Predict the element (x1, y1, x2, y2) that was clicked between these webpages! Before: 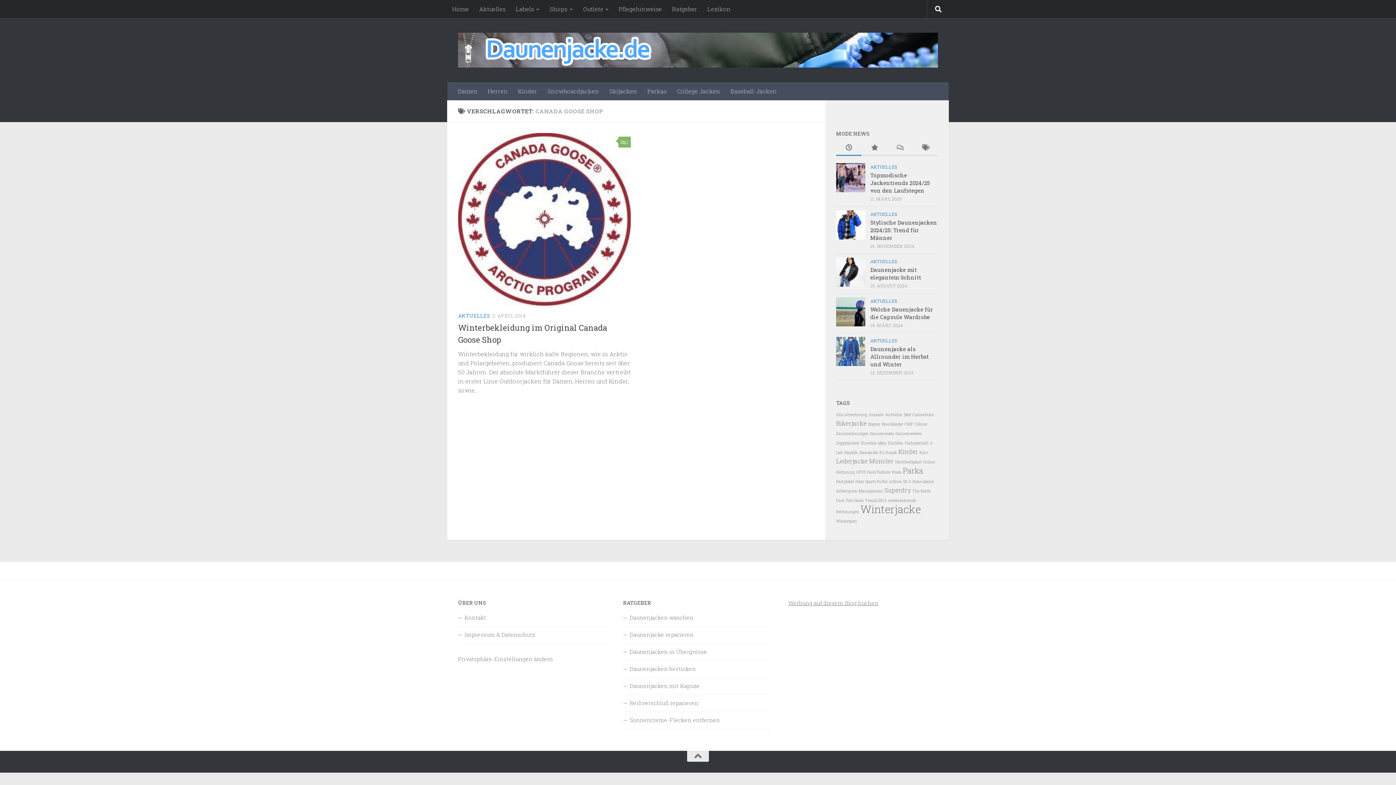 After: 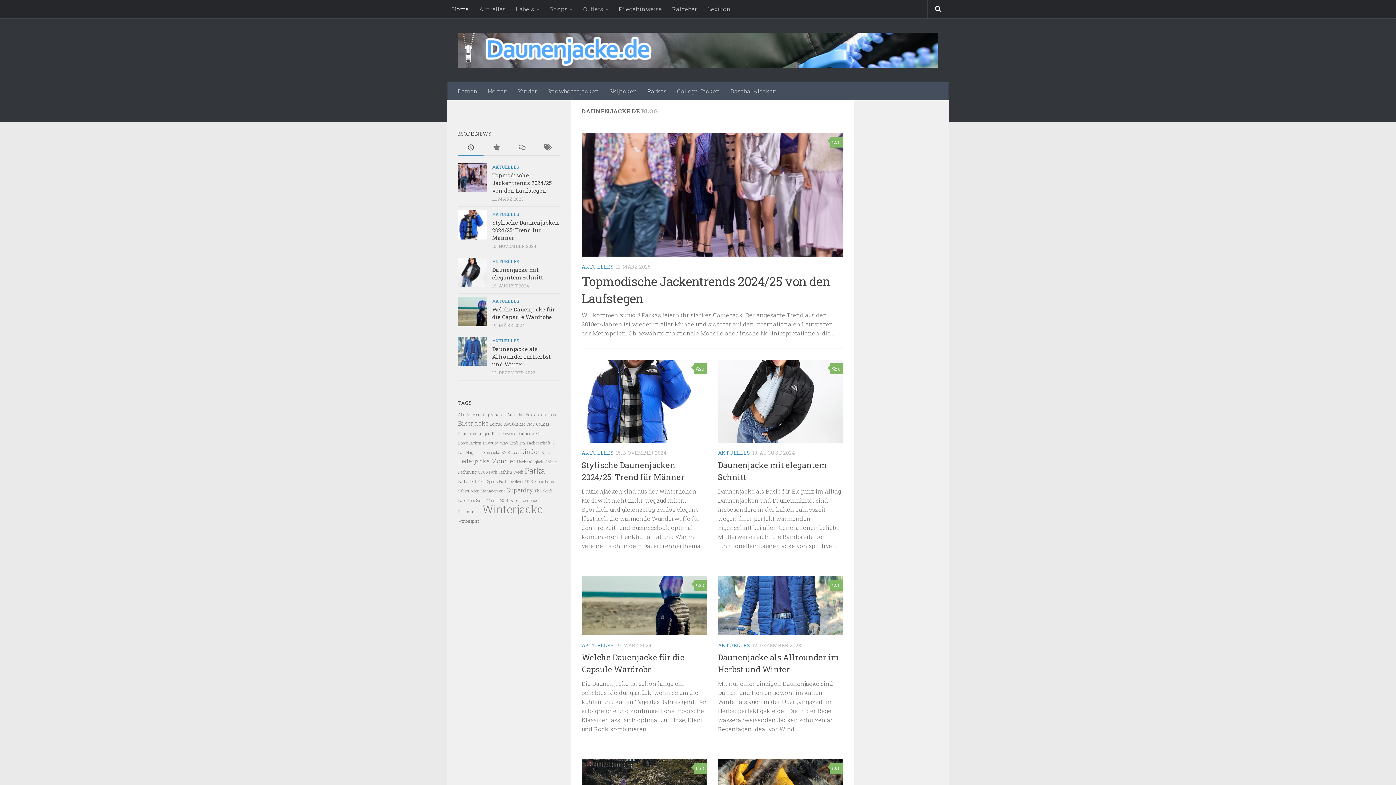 Action: bbox: (458, 32, 938, 67)